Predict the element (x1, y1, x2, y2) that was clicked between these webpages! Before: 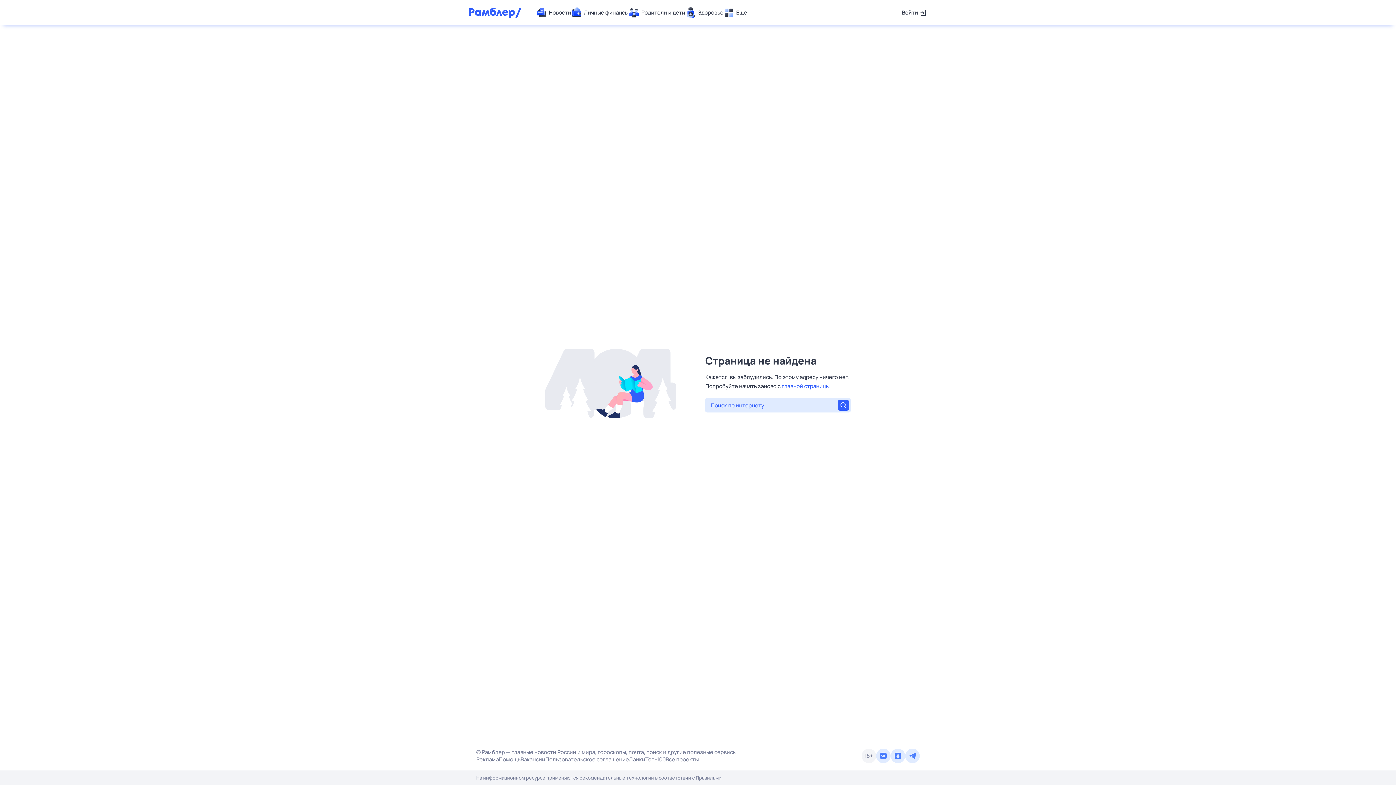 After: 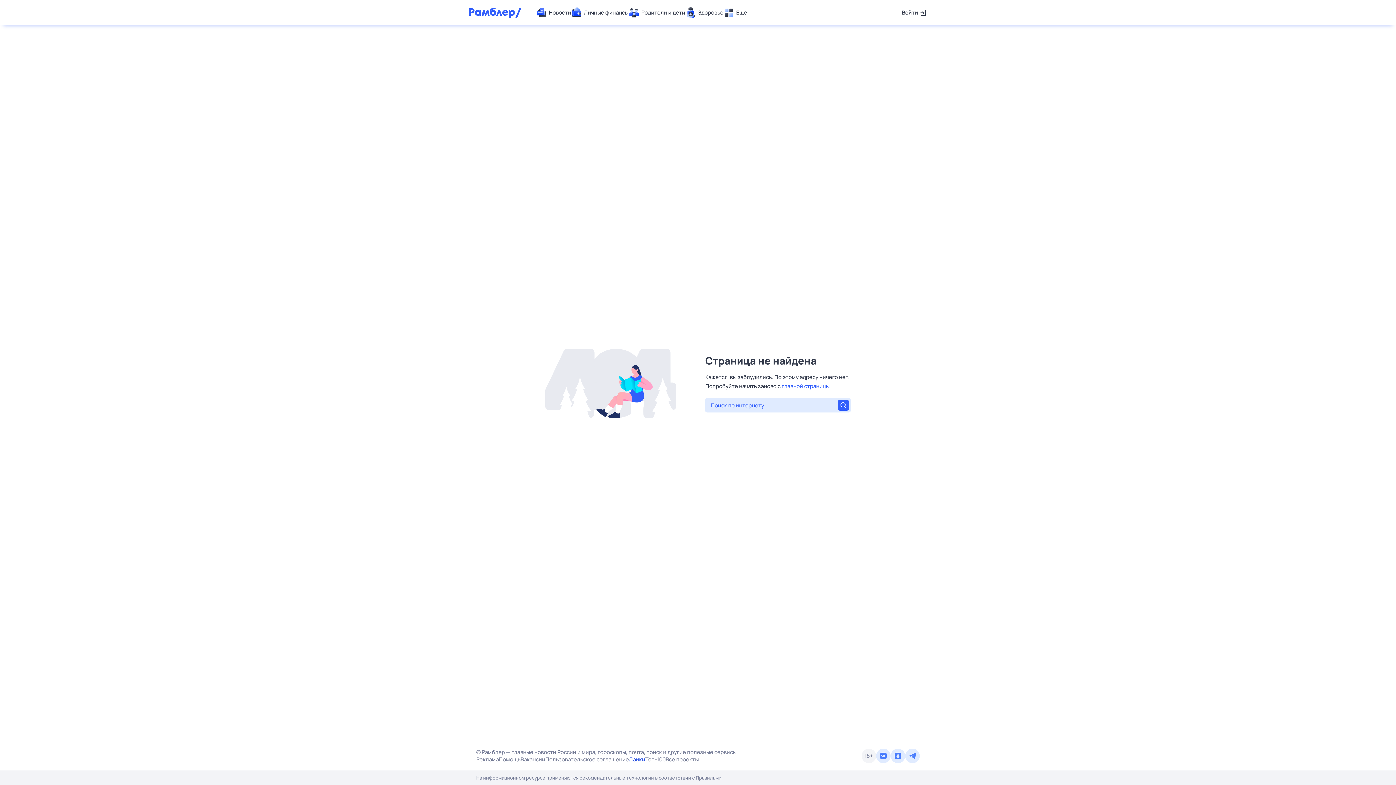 Action: label: Лайки bbox: (629, 756, 645, 763)